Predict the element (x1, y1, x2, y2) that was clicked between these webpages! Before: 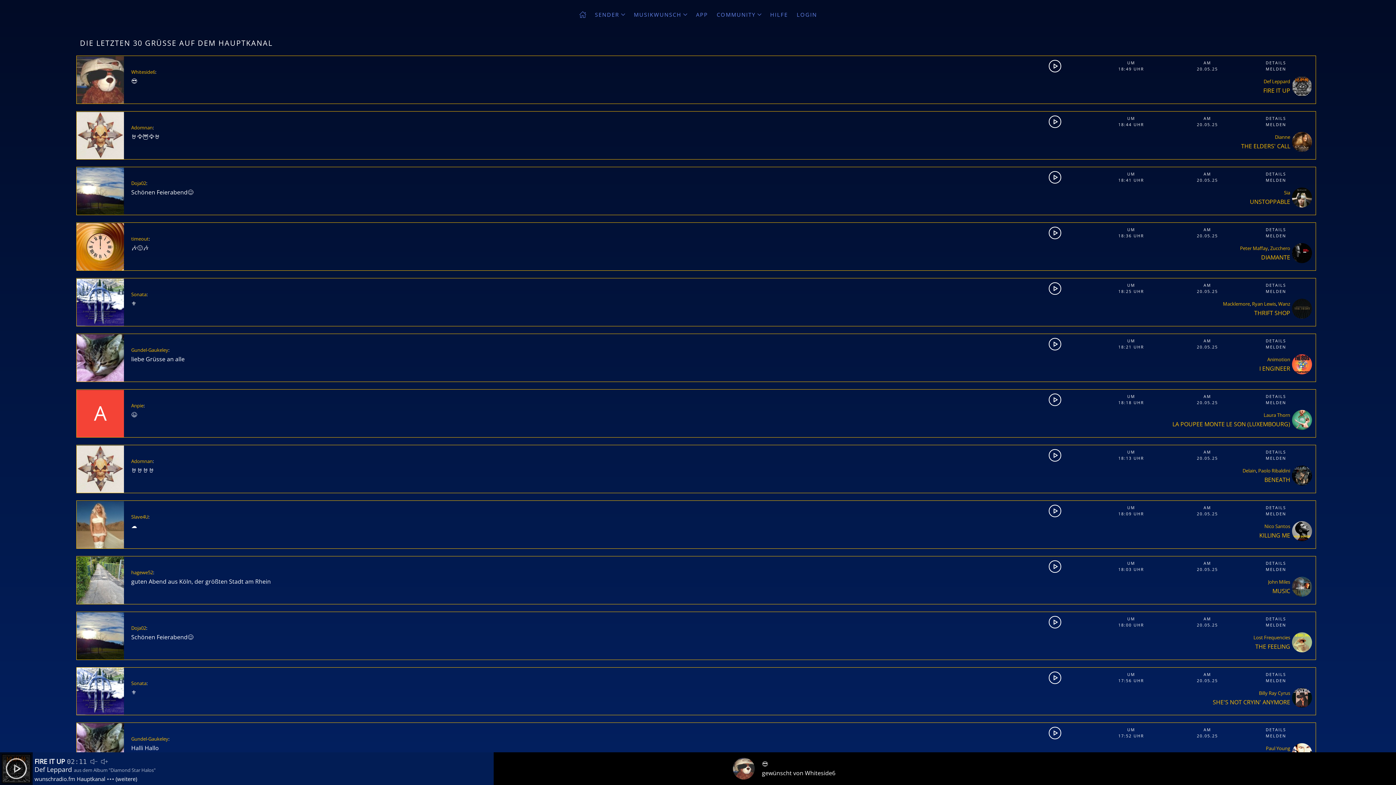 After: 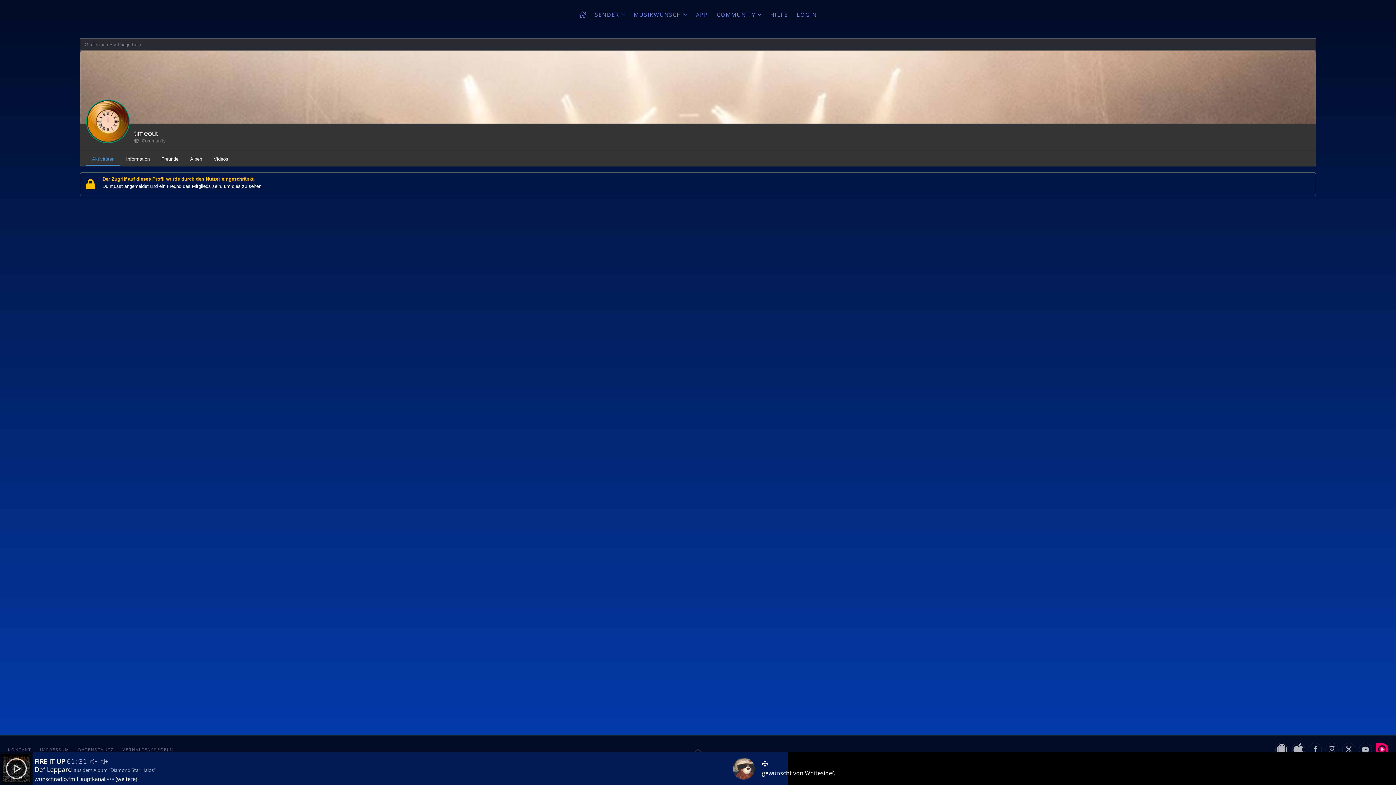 Action: bbox: (131, 235, 148, 242) label: timeout